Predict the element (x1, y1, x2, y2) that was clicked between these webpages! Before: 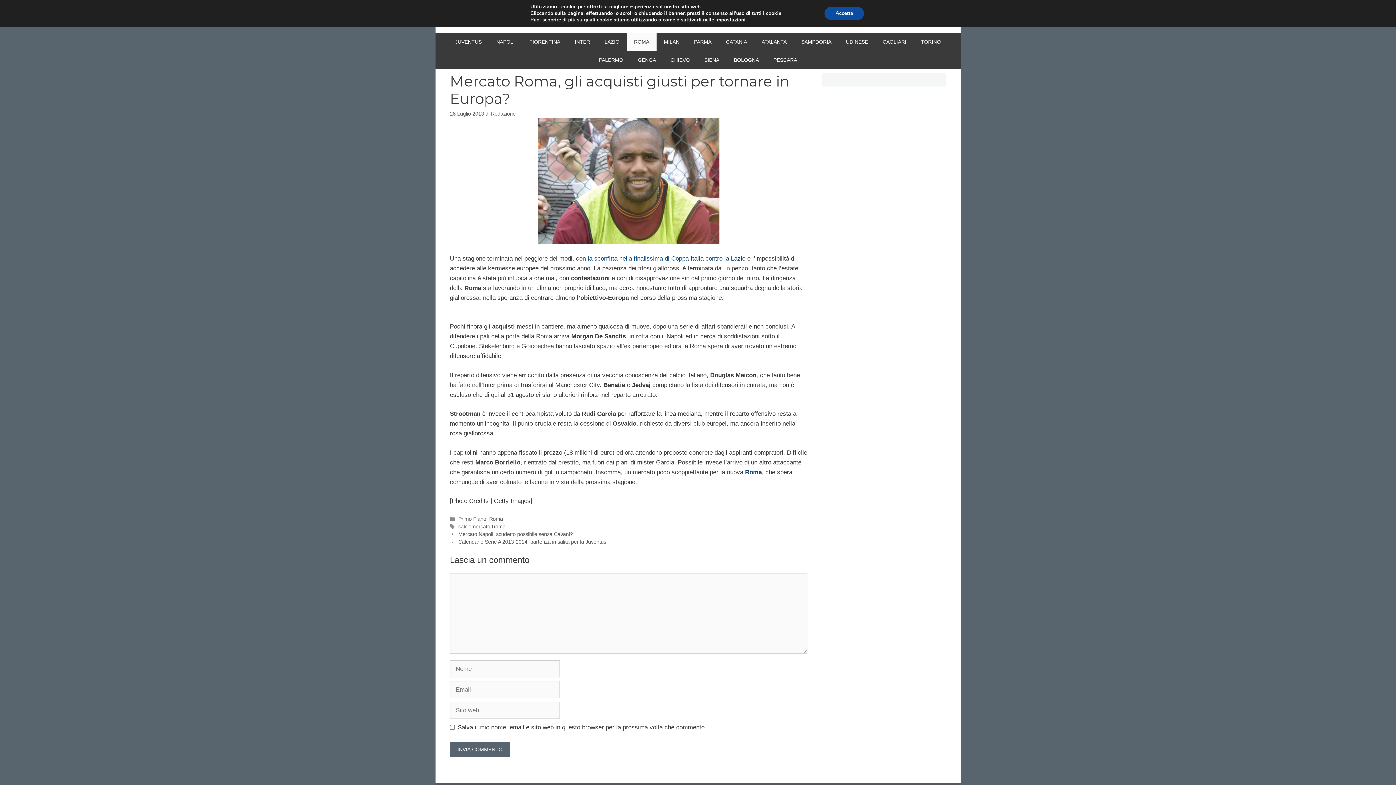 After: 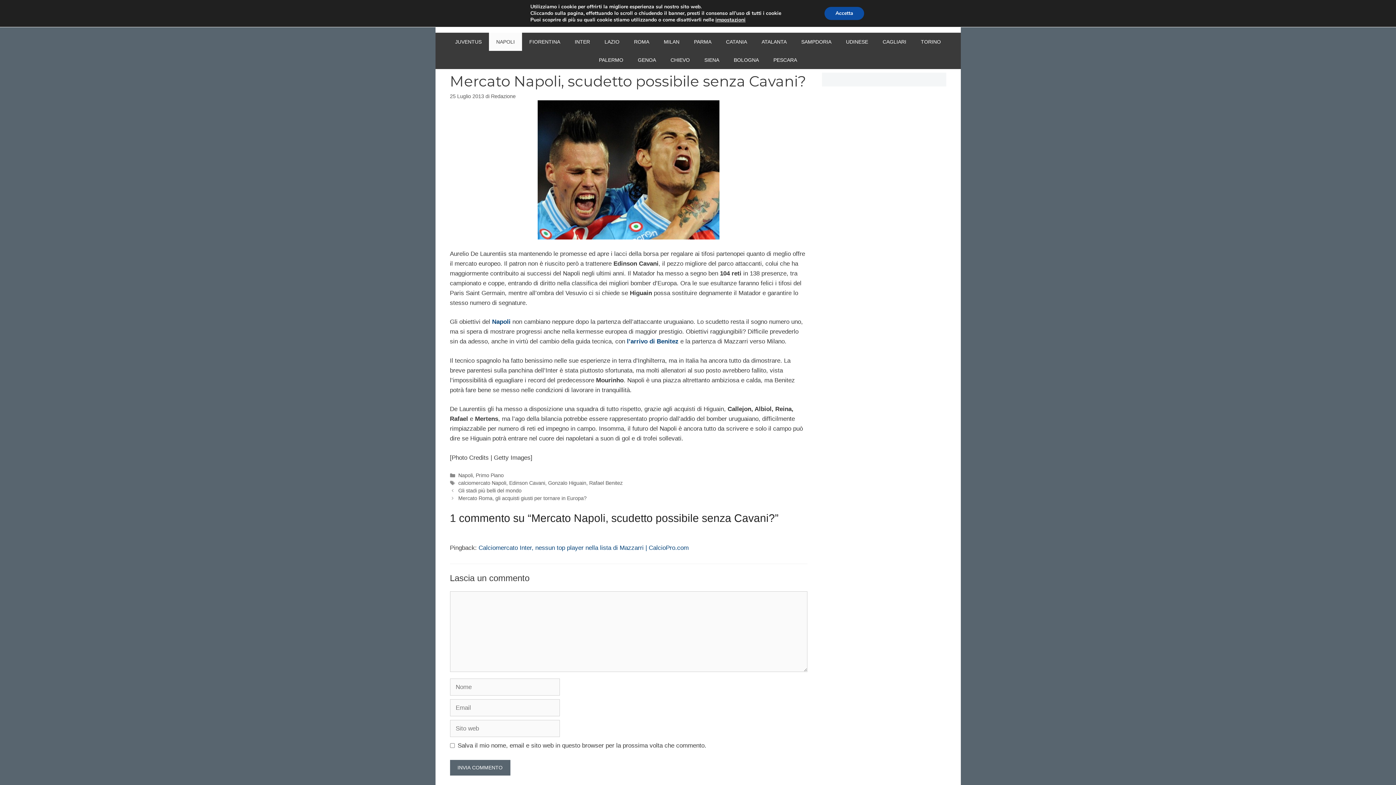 Action: bbox: (458, 531, 572, 537) label: Mercato Napoli, scudetto possibile senza Cavani?